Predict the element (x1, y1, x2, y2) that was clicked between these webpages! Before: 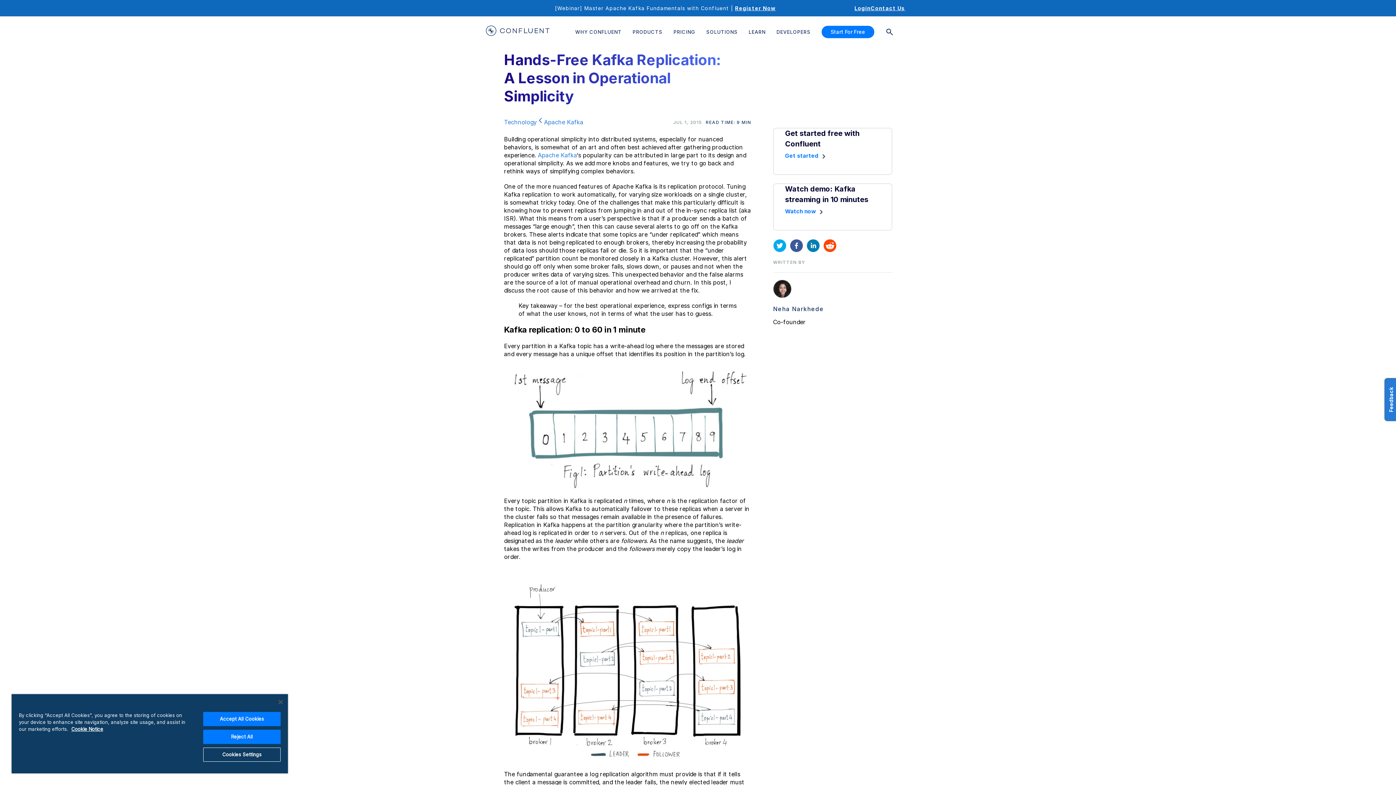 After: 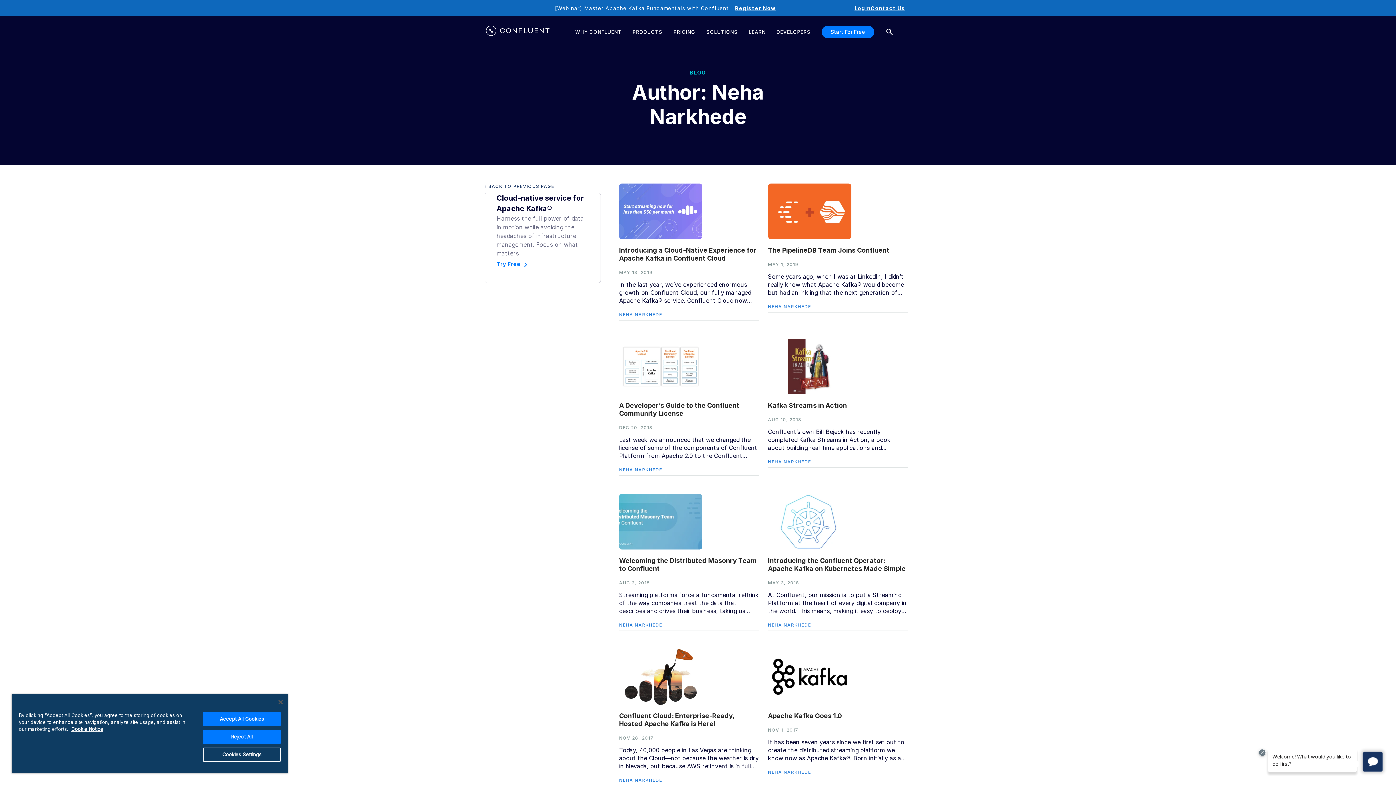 Action: label: Neha Narkhede bbox: (773, 305, 824, 312)